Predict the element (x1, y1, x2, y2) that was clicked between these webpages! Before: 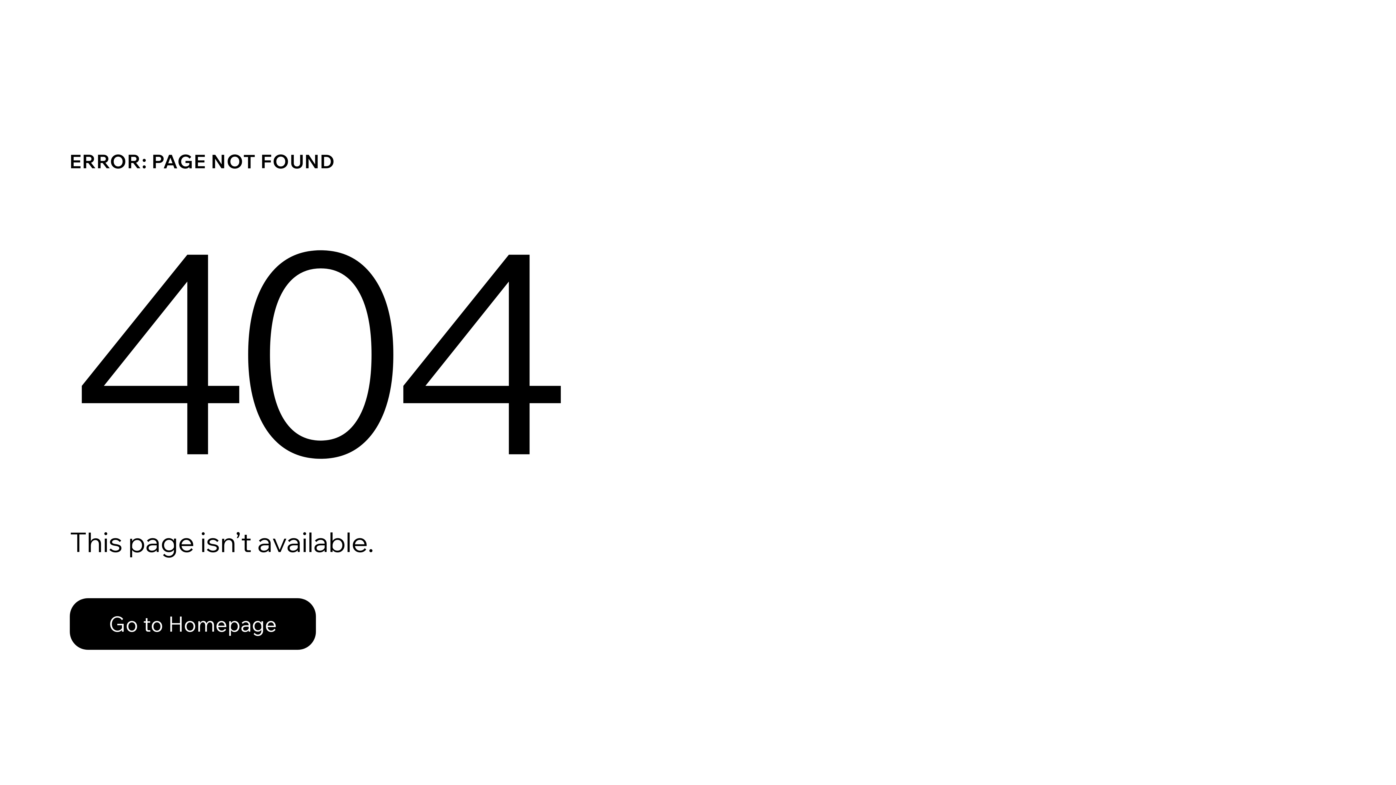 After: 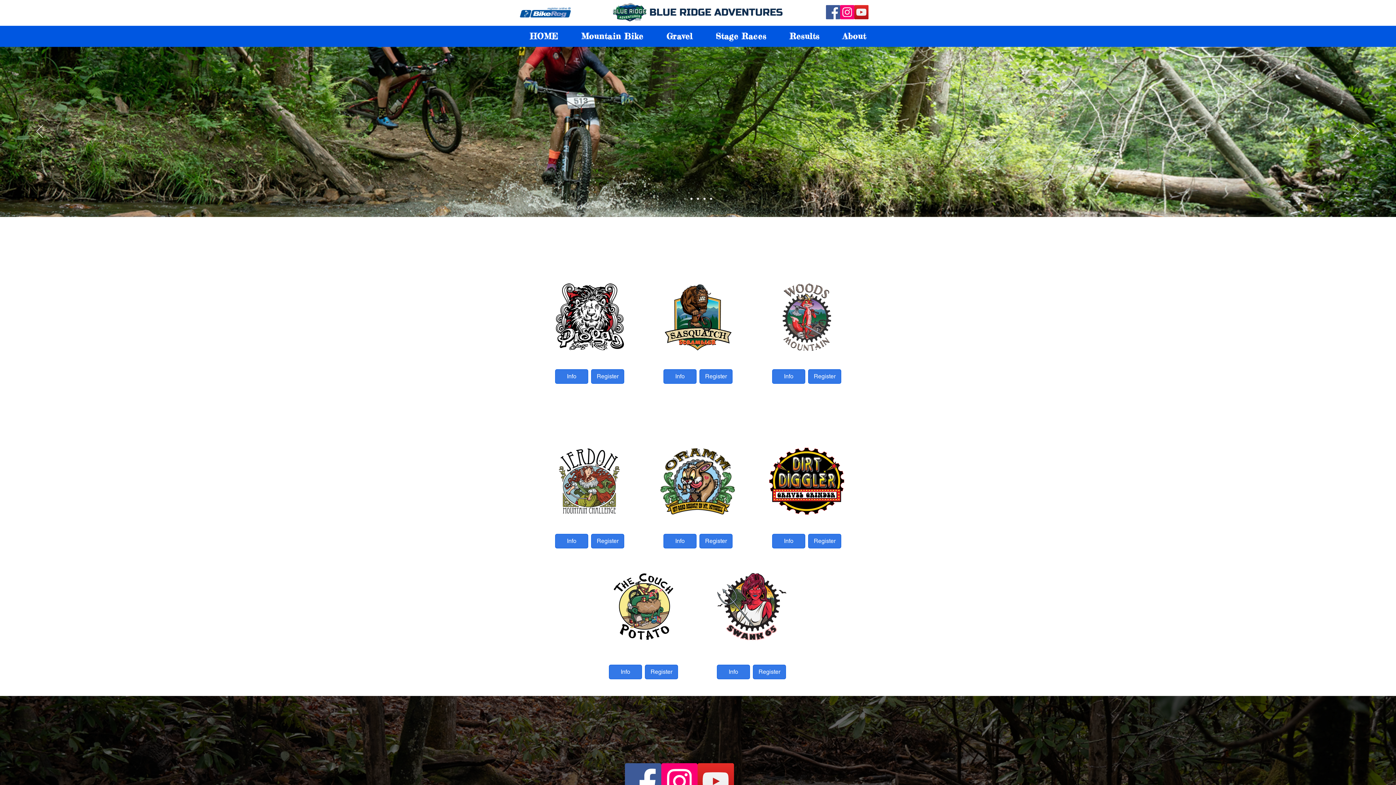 Action: bbox: (69, 582, 768, 659) label: Go to Homepage